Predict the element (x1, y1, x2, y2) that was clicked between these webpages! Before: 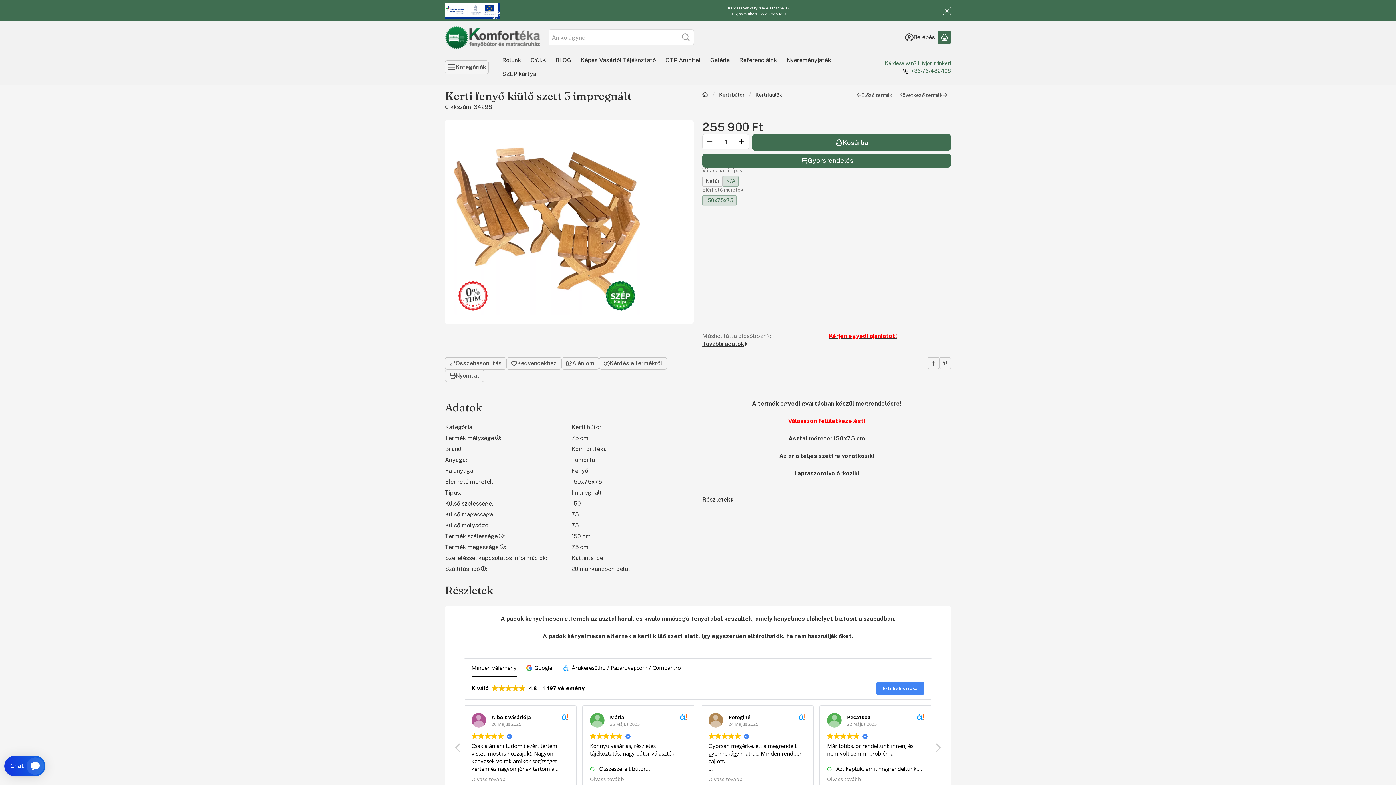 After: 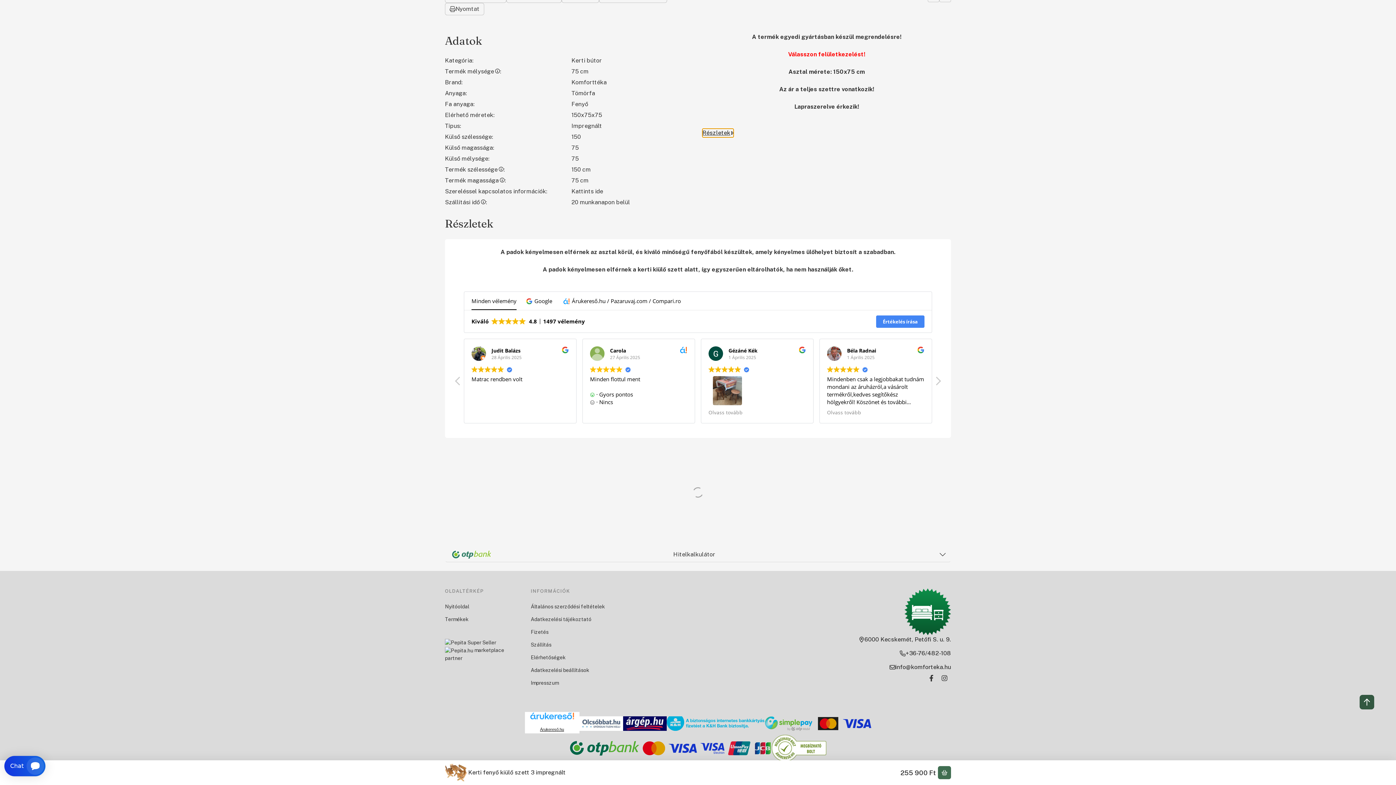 Action: label: Részletek bbox: (702, 495, 733, 504)